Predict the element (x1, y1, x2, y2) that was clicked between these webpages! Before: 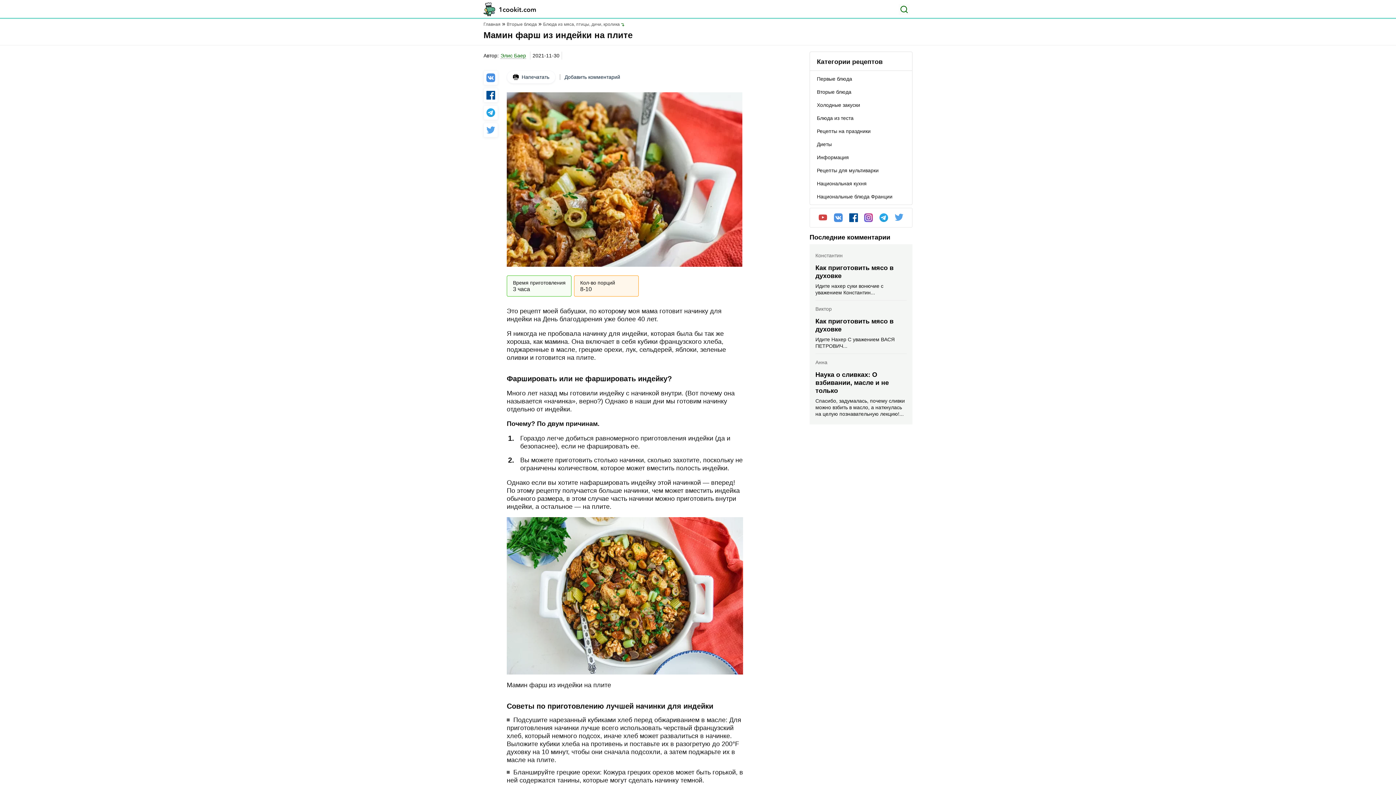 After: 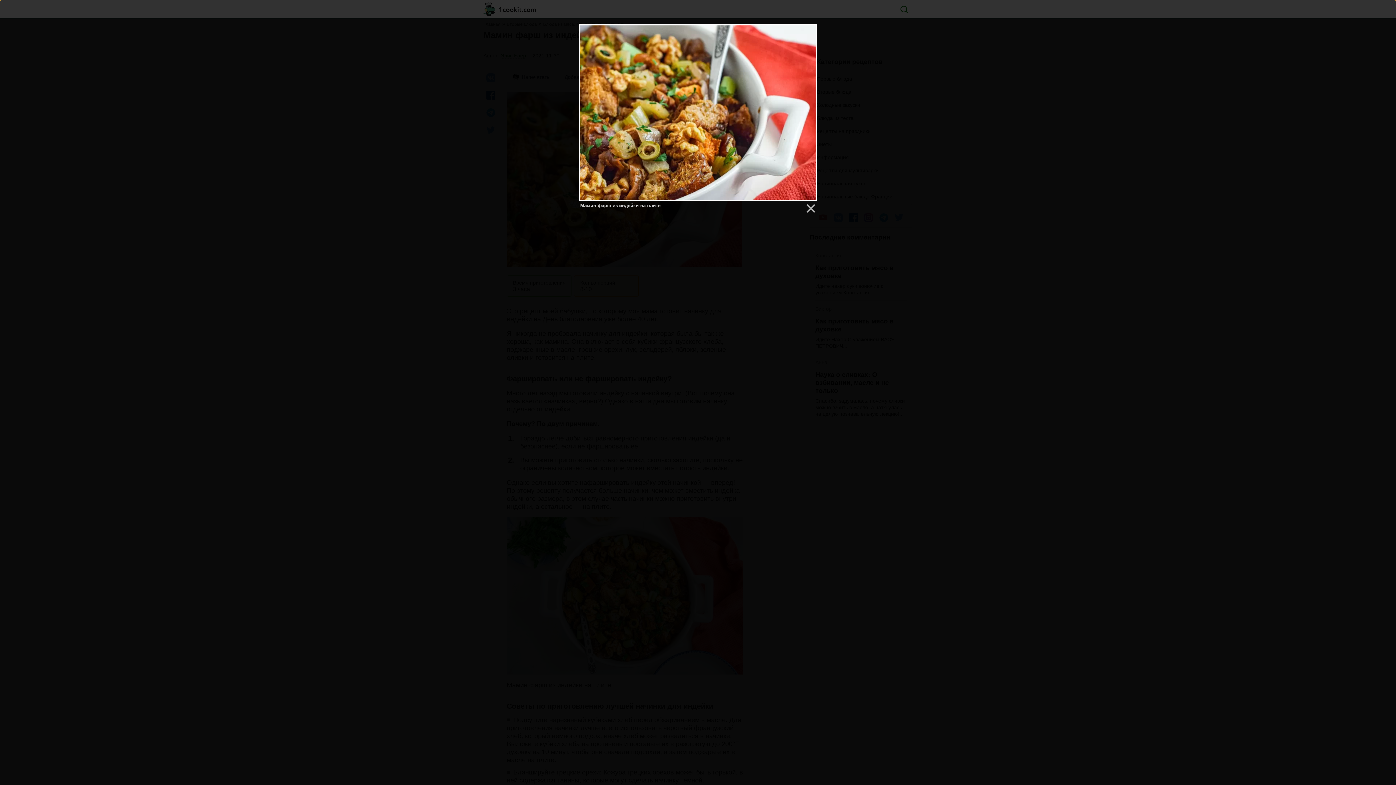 Action: bbox: (506, 92, 743, 266)